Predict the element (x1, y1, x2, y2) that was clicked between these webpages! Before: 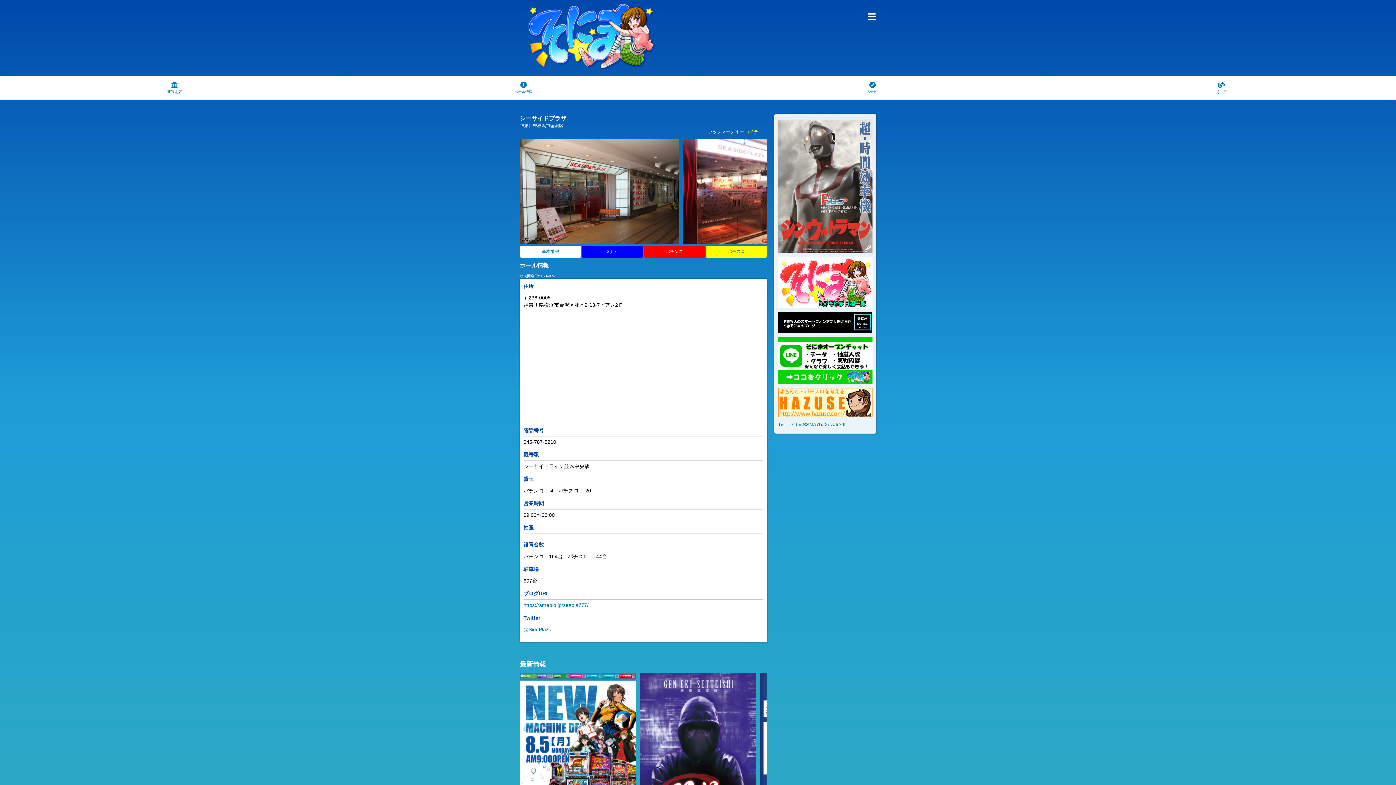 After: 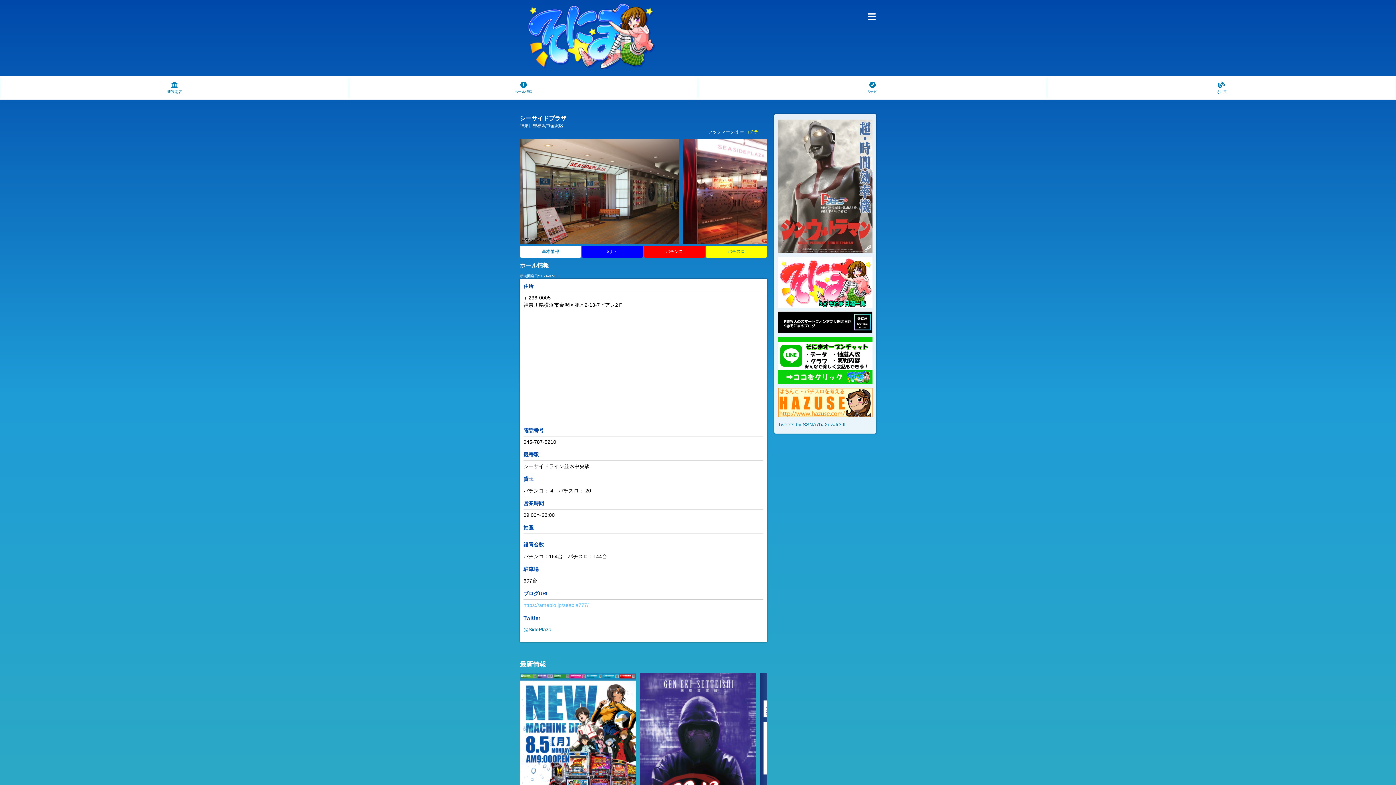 Action: label: https://ameblo.jp/seapla777/ bbox: (523, 602, 588, 608)